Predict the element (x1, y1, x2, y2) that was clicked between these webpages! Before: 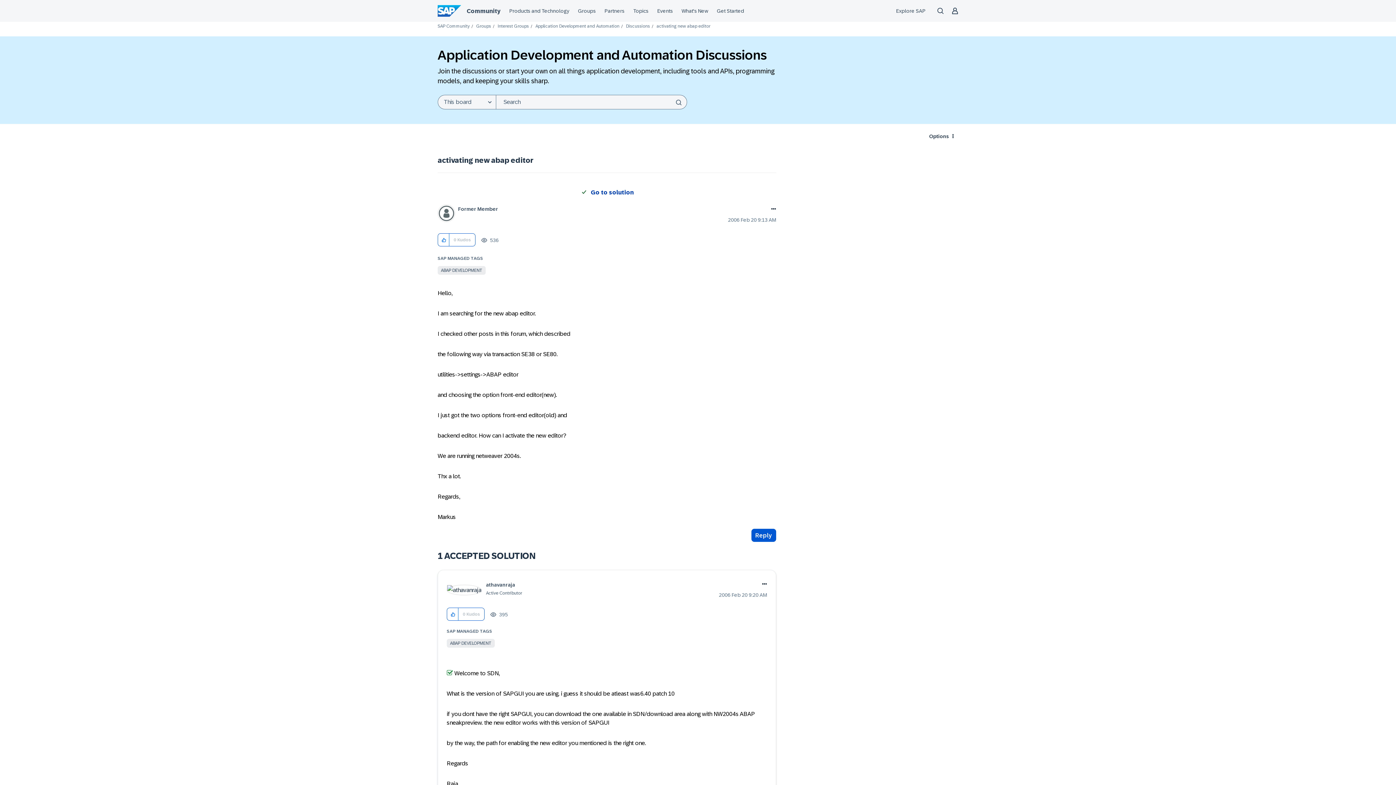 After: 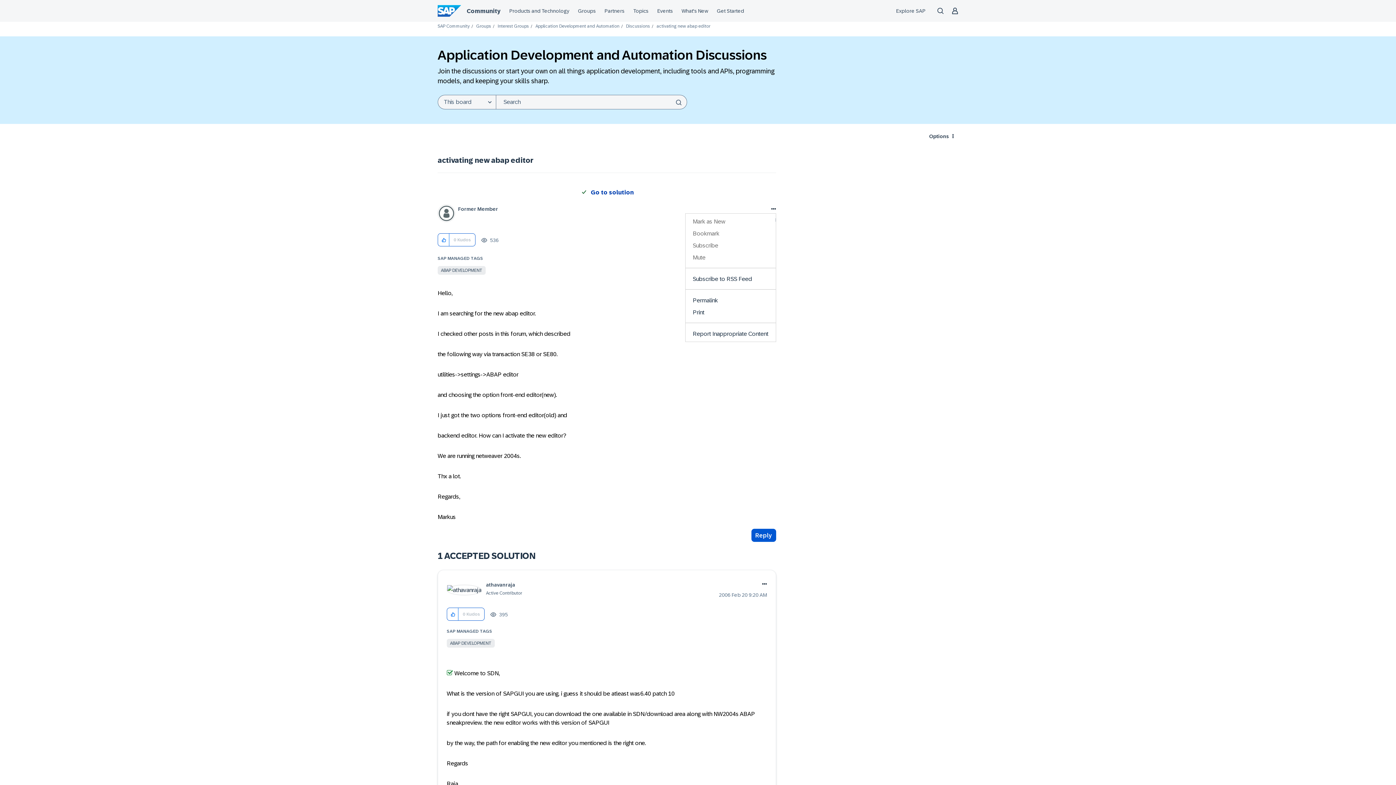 Action: label: Show activating new abap editor post option menu bbox: (768, 204, 776, 213)